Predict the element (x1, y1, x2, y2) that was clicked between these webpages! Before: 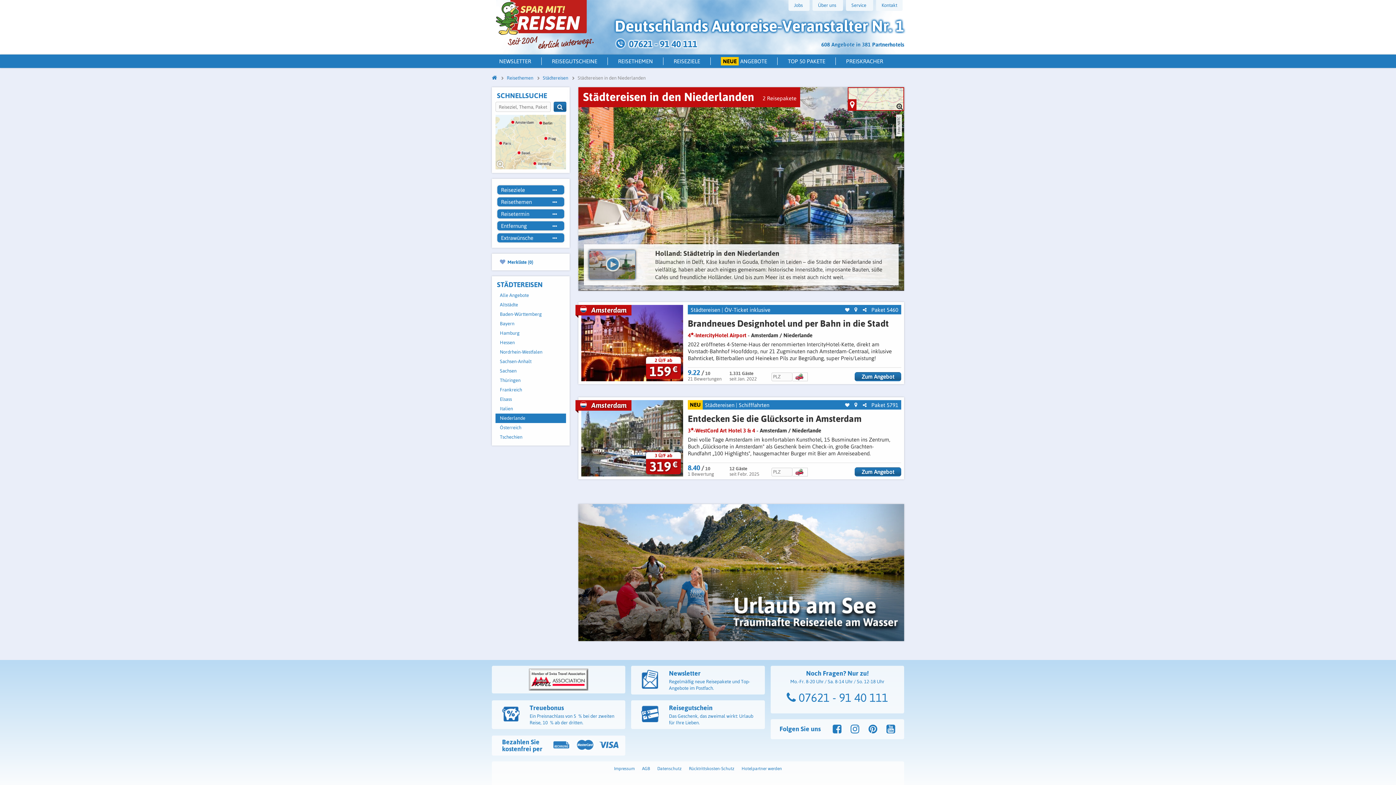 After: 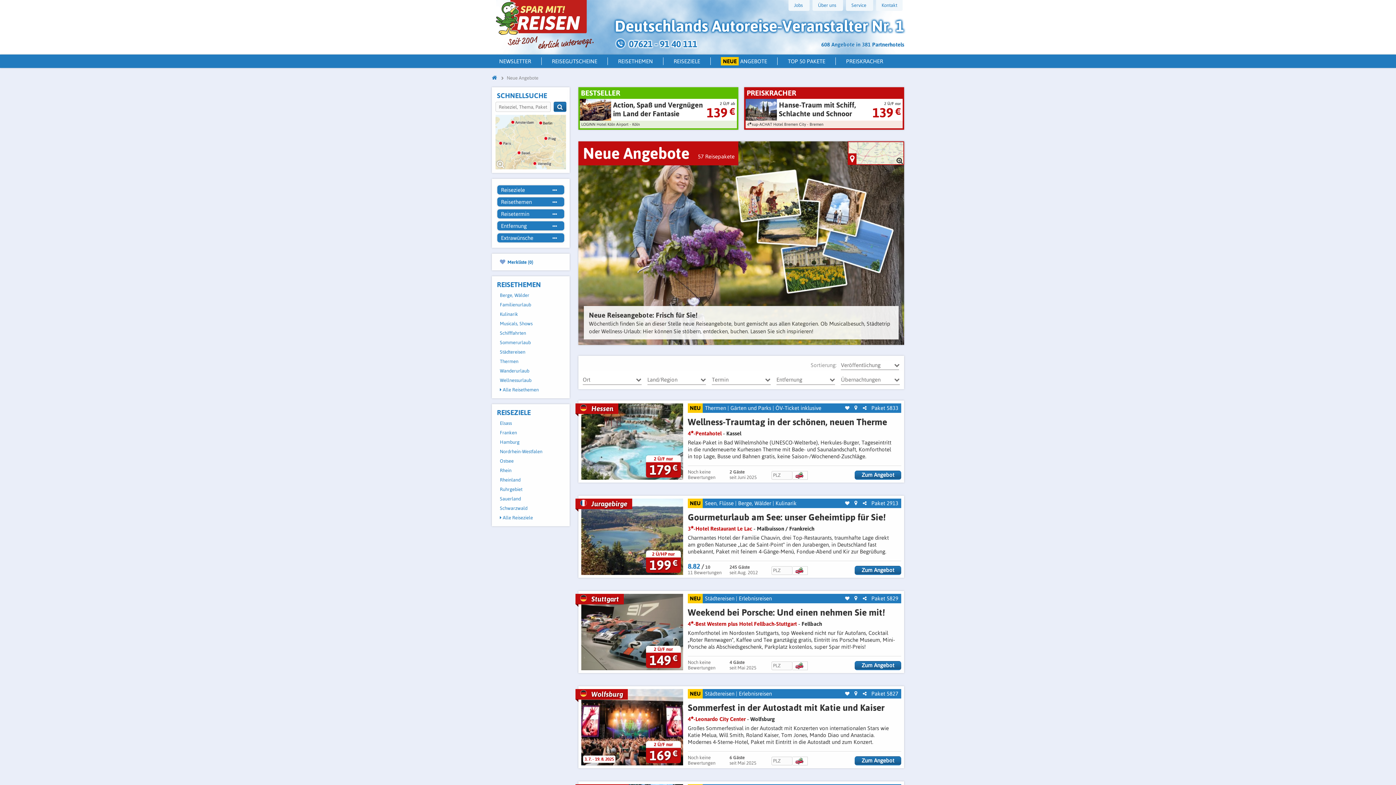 Action: label: NEUE ANGEBOTE bbox: (710, 57, 777, 65)